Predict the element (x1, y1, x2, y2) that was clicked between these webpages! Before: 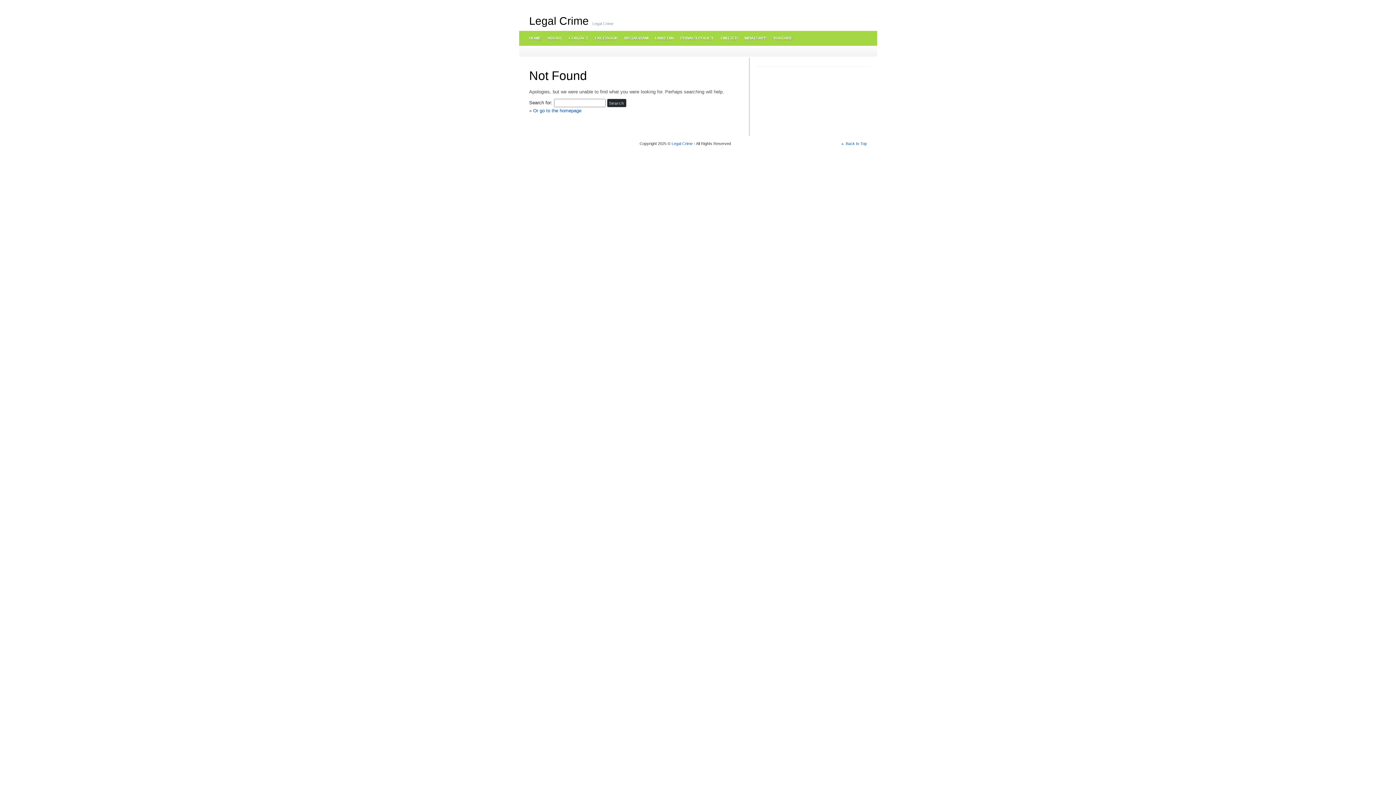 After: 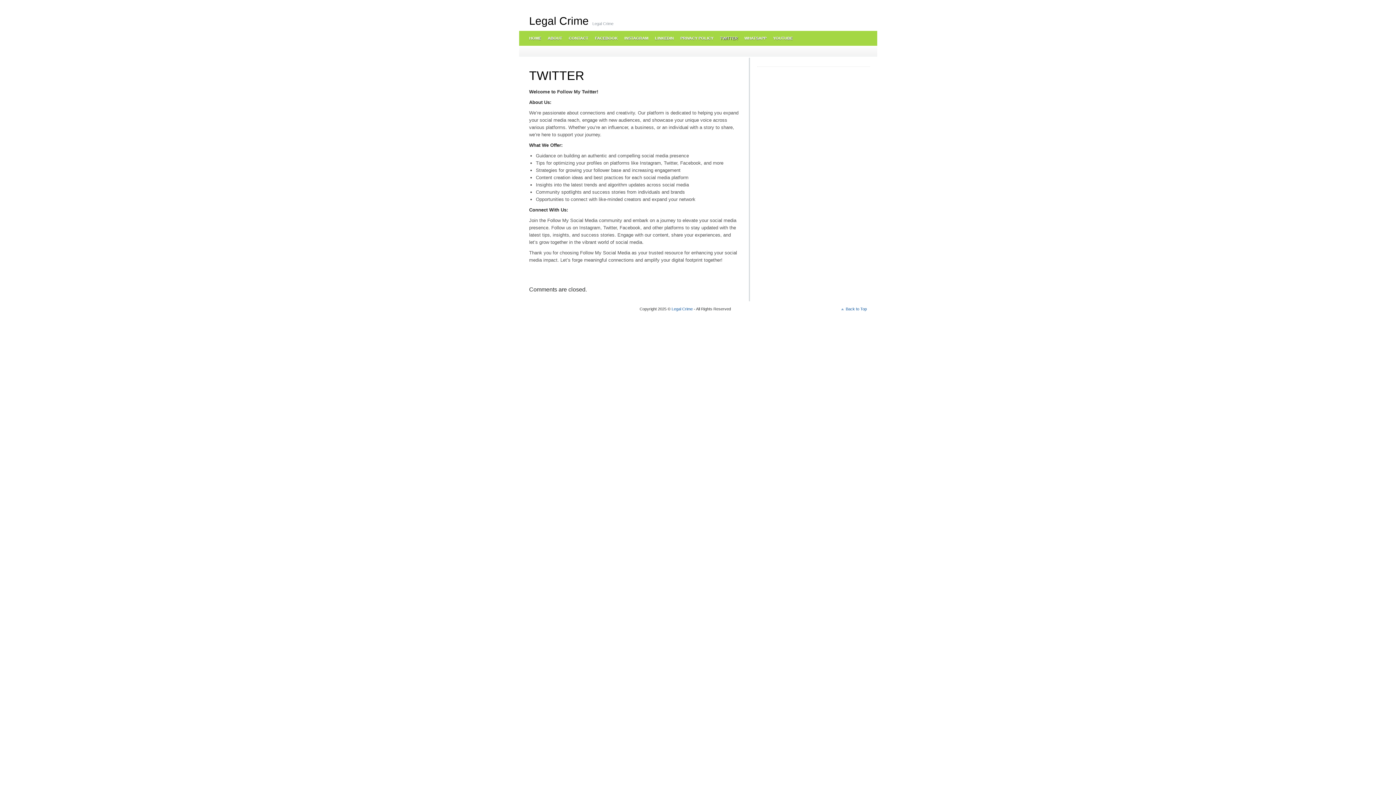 Action: bbox: (716, 30, 740, 45) label: TWITTER